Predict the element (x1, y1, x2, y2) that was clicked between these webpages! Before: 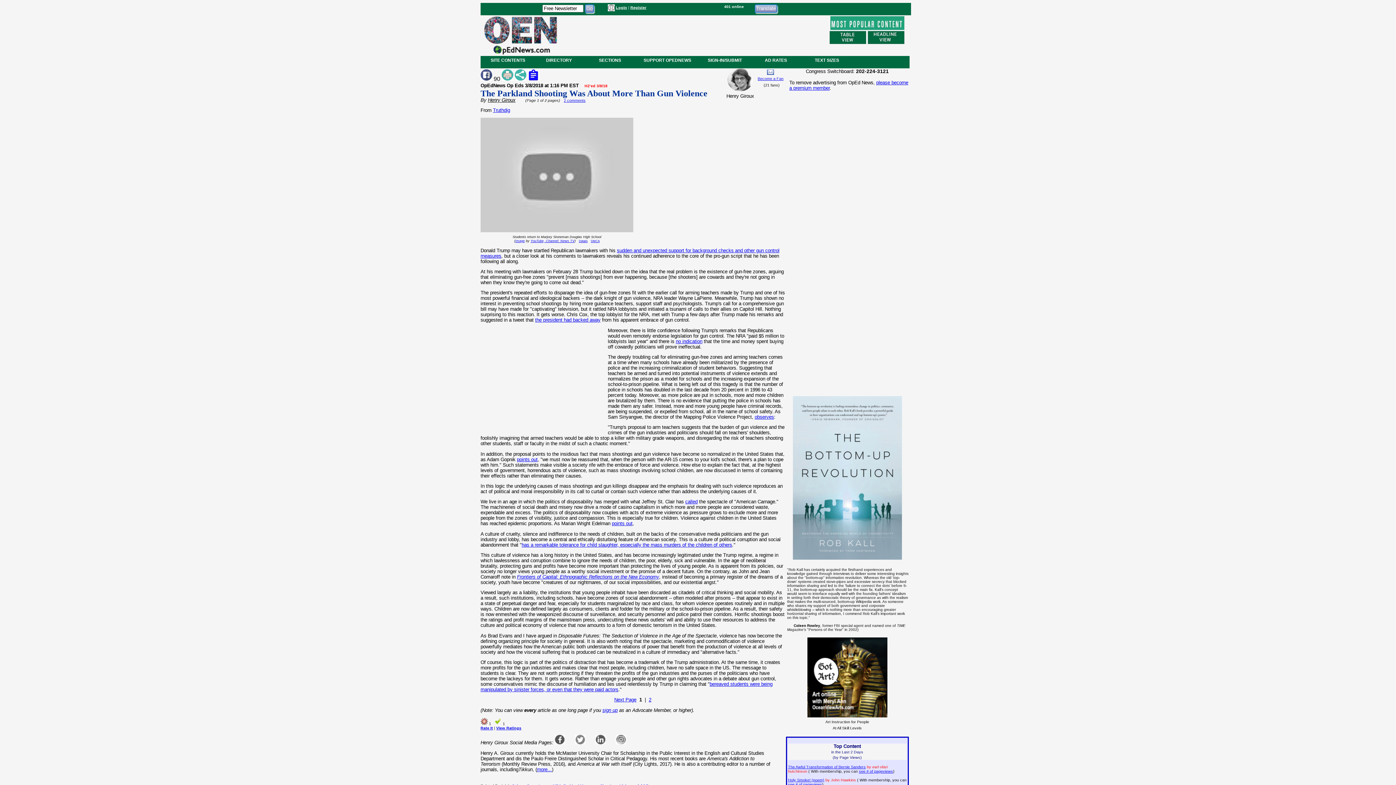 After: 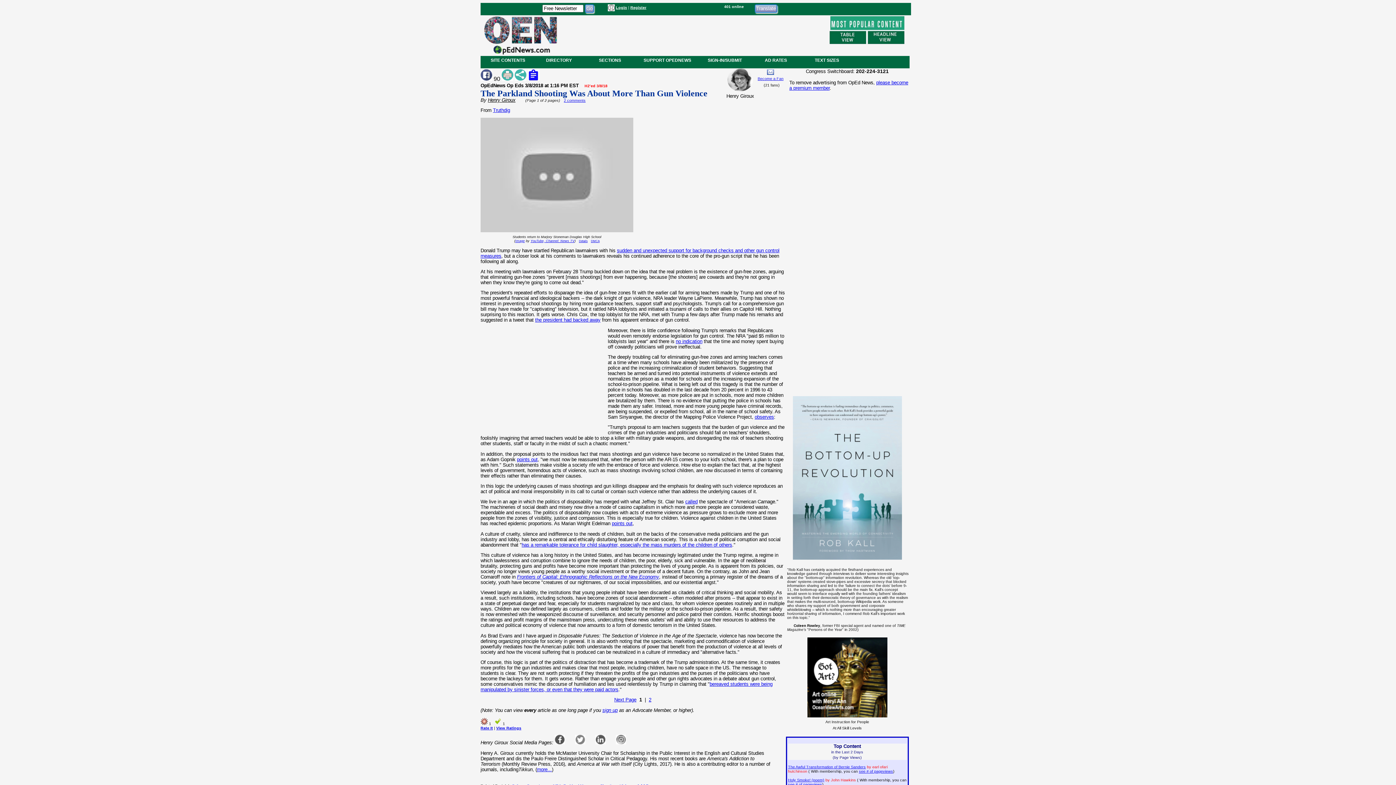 Action: bbox: (496, 726, 521, 730) label: View Ratings